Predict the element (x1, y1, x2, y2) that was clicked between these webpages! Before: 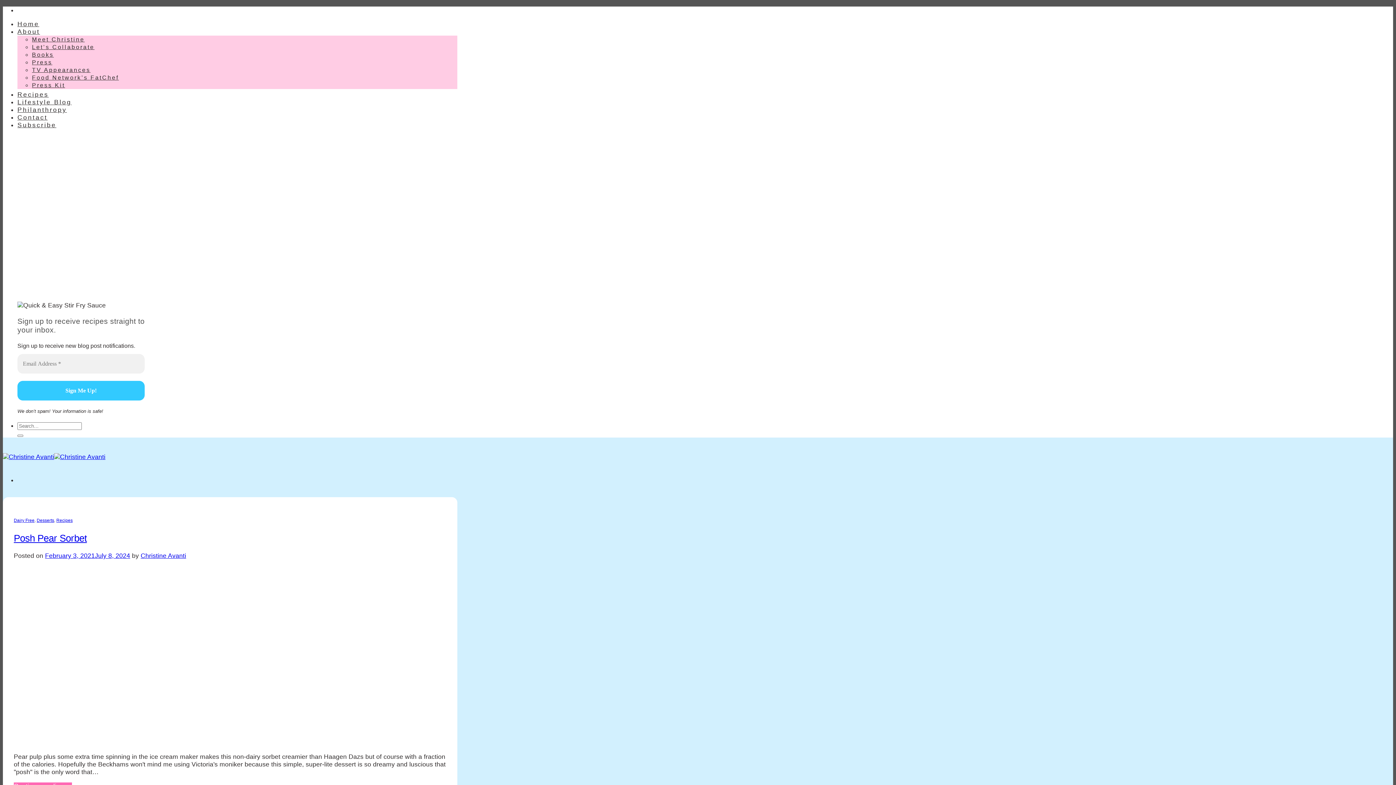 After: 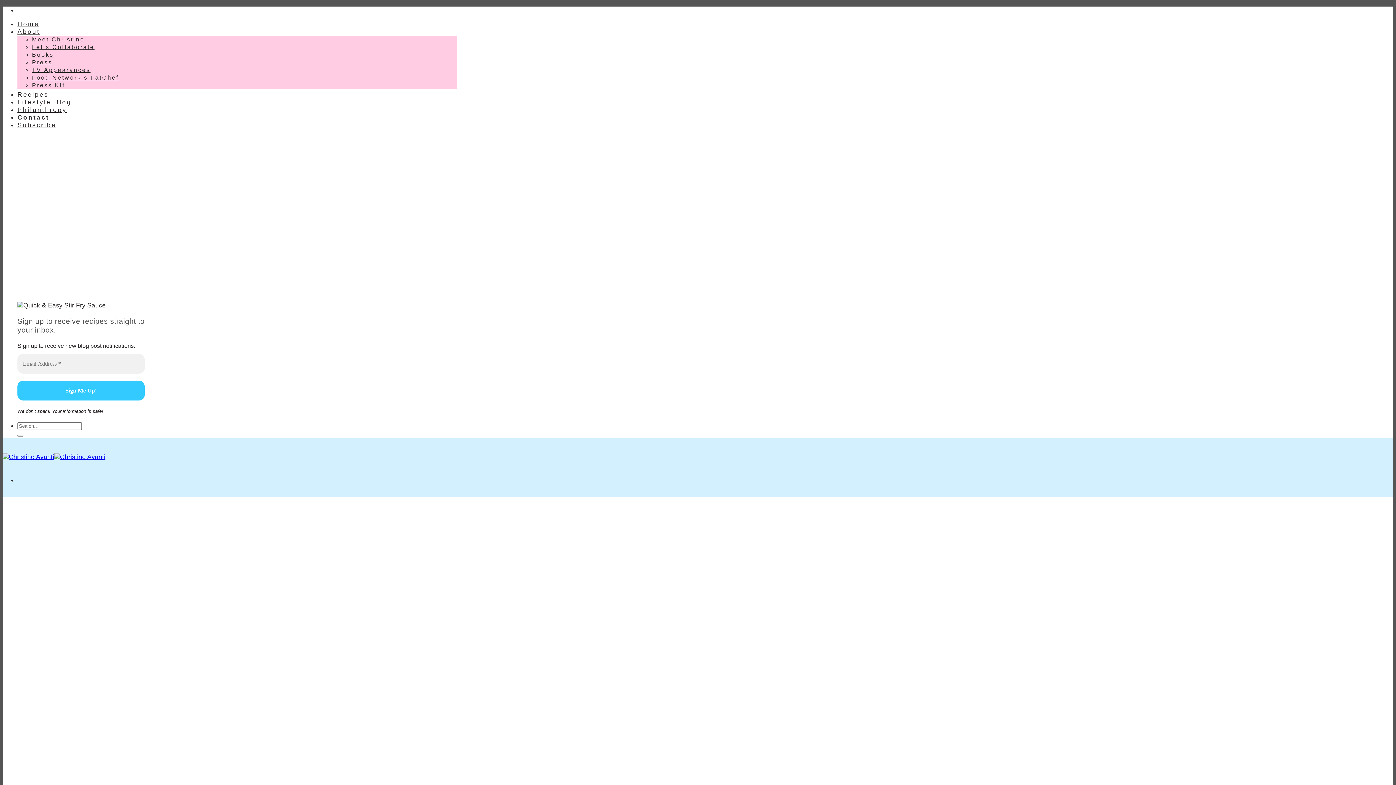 Action: label: Contact bbox: (17, 113, 47, 121)